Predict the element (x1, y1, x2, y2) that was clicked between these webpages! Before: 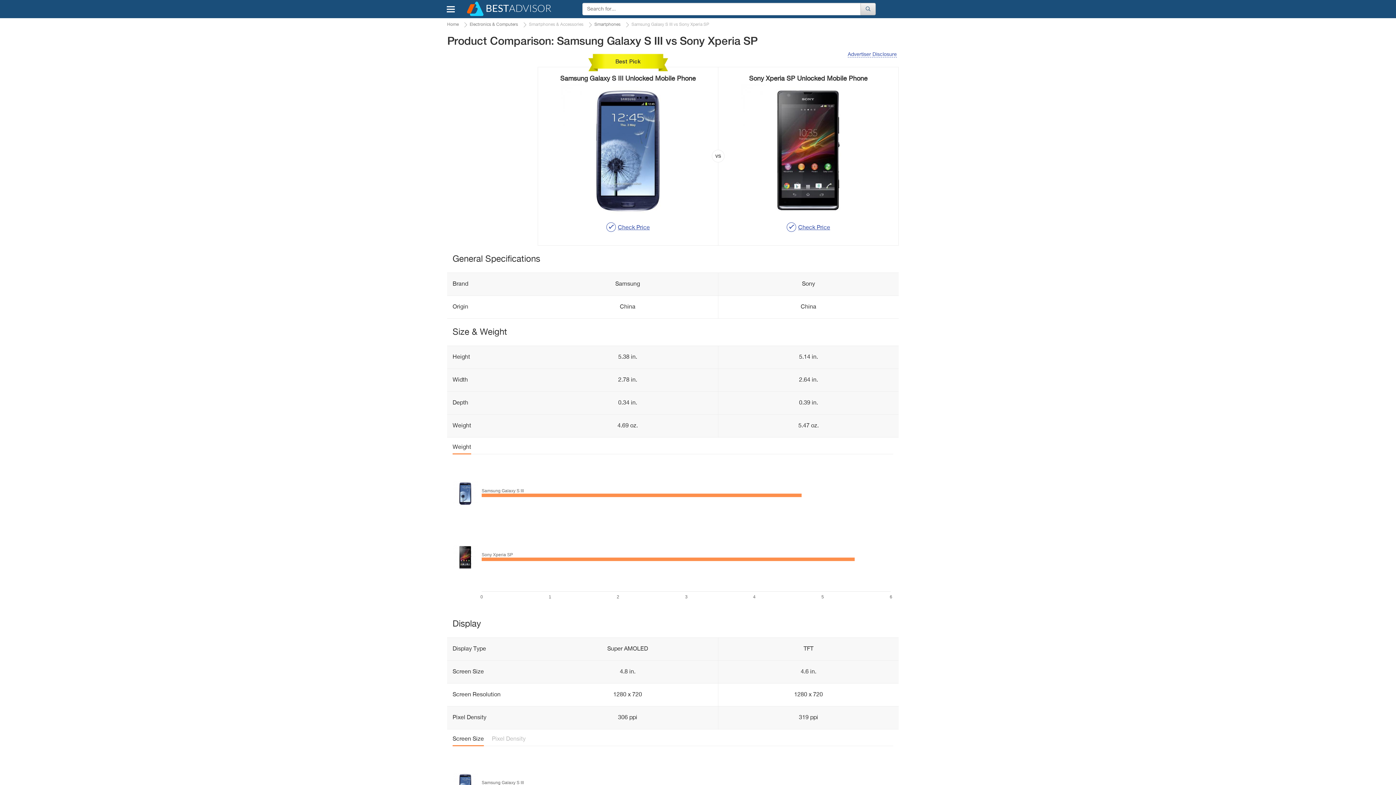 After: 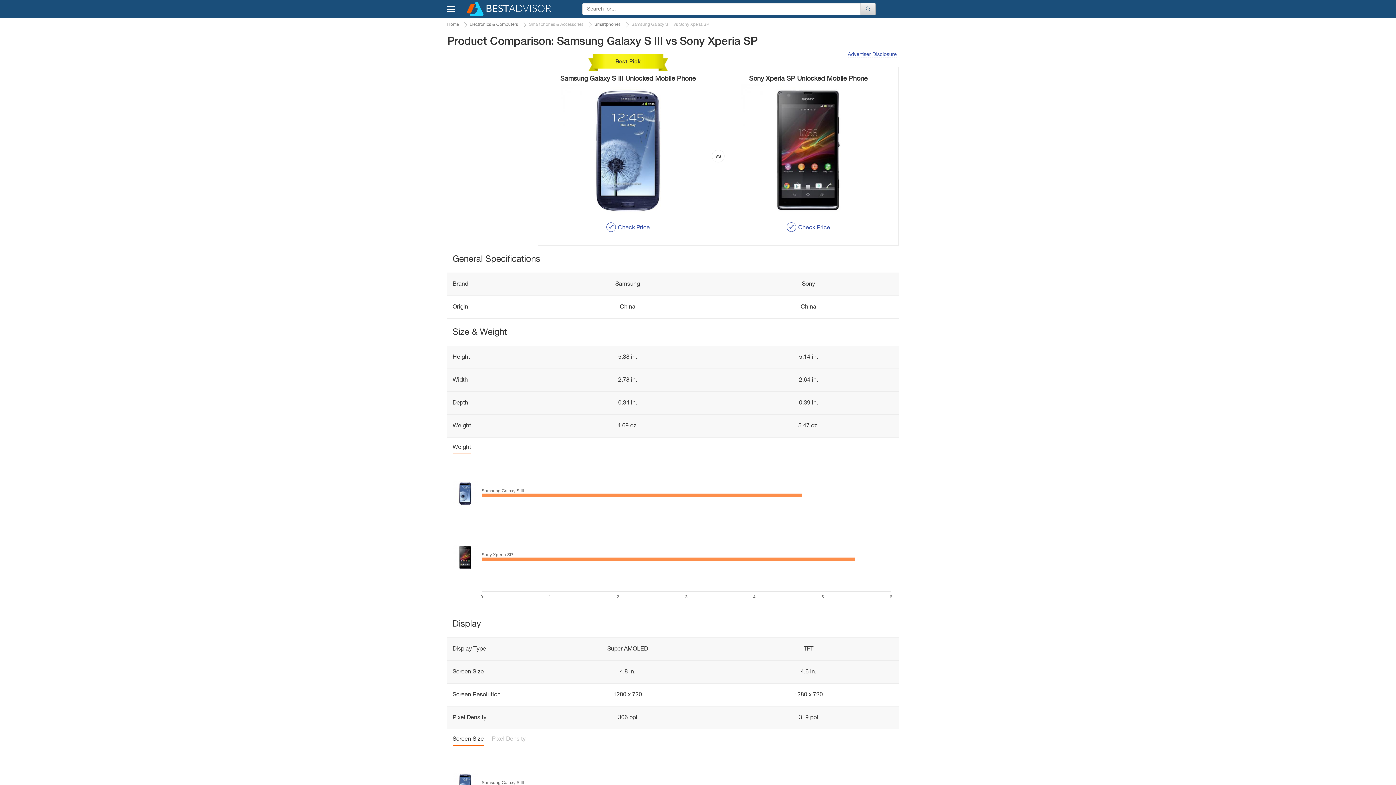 Action: label: Screen Size bbox: (452, 733, 484, 746)